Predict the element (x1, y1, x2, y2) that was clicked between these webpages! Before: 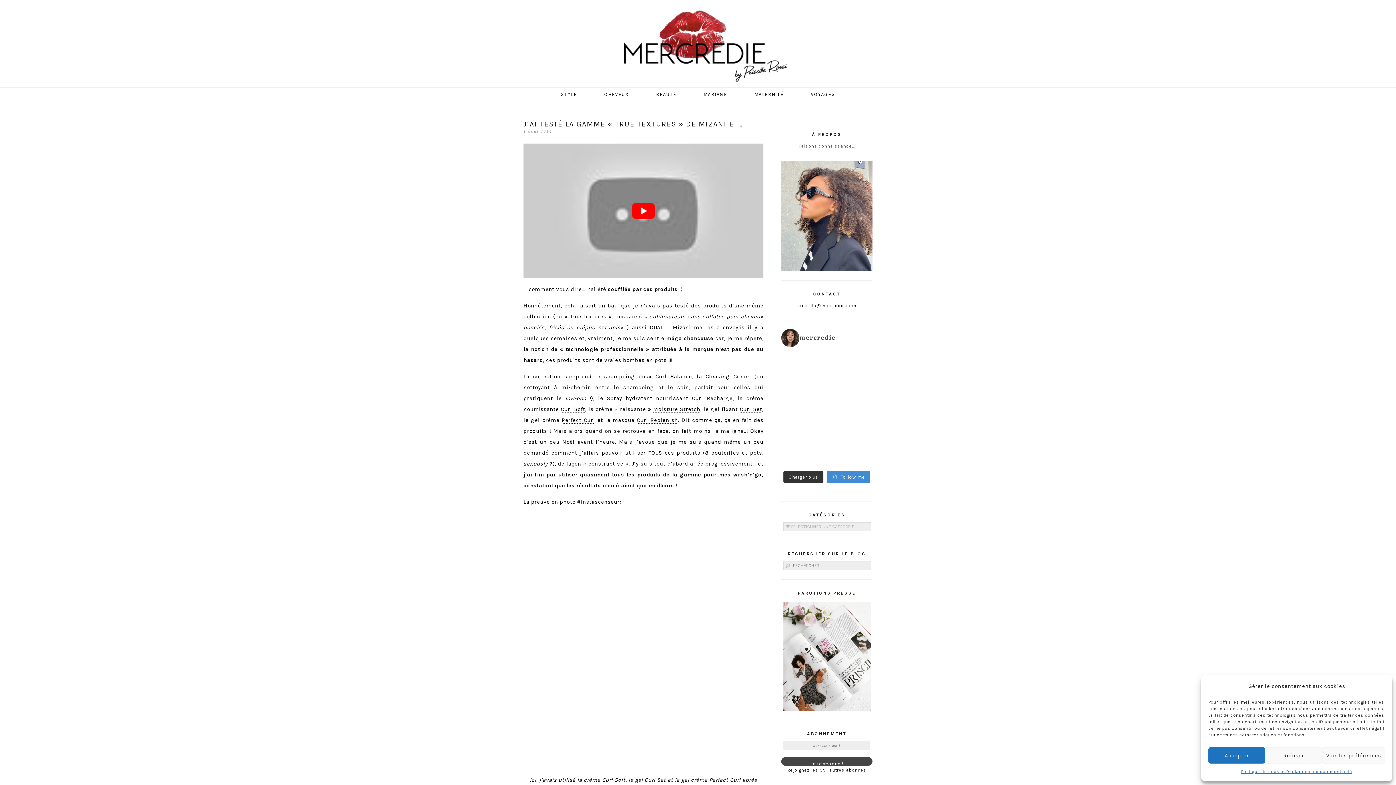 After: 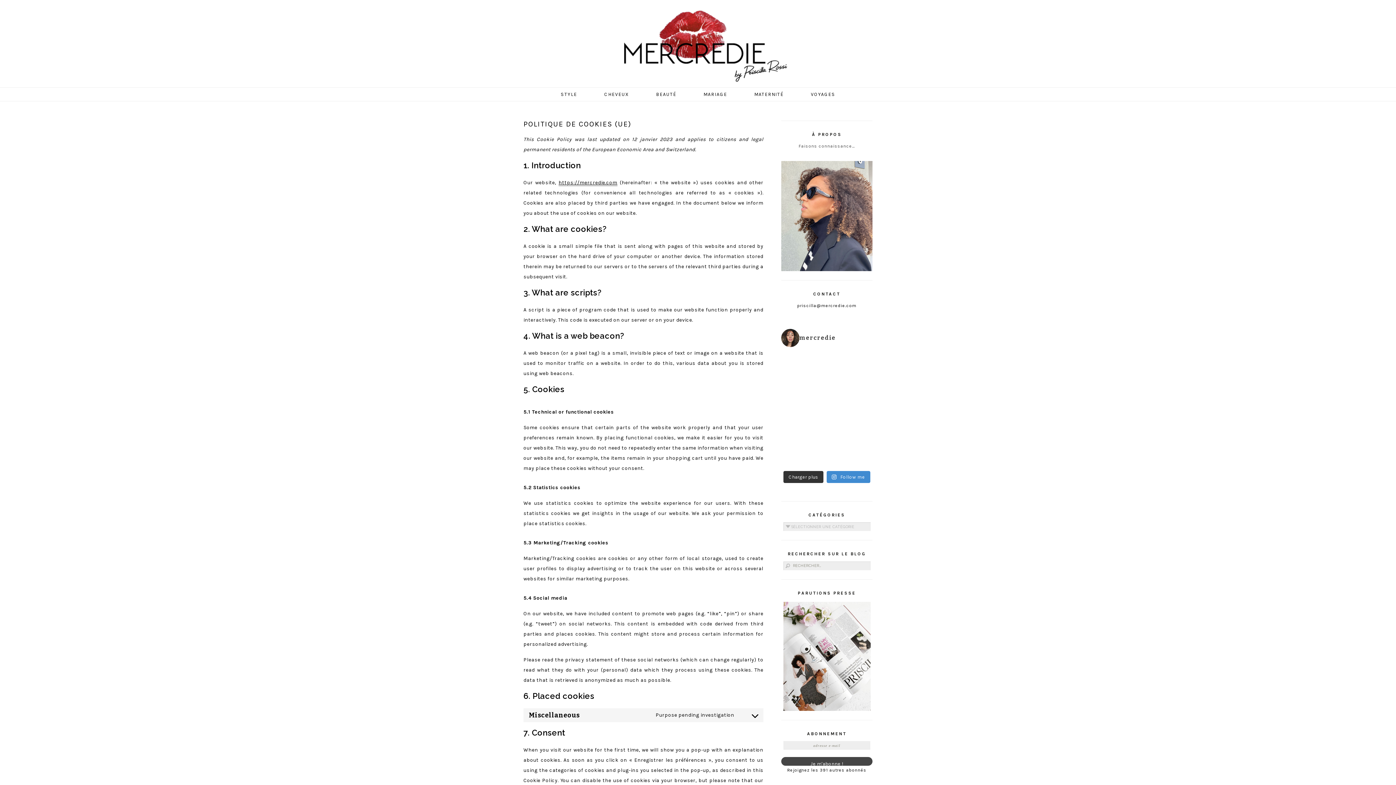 Action: label: Politique de cookies bbox: (1241, 767, 1286, 776)